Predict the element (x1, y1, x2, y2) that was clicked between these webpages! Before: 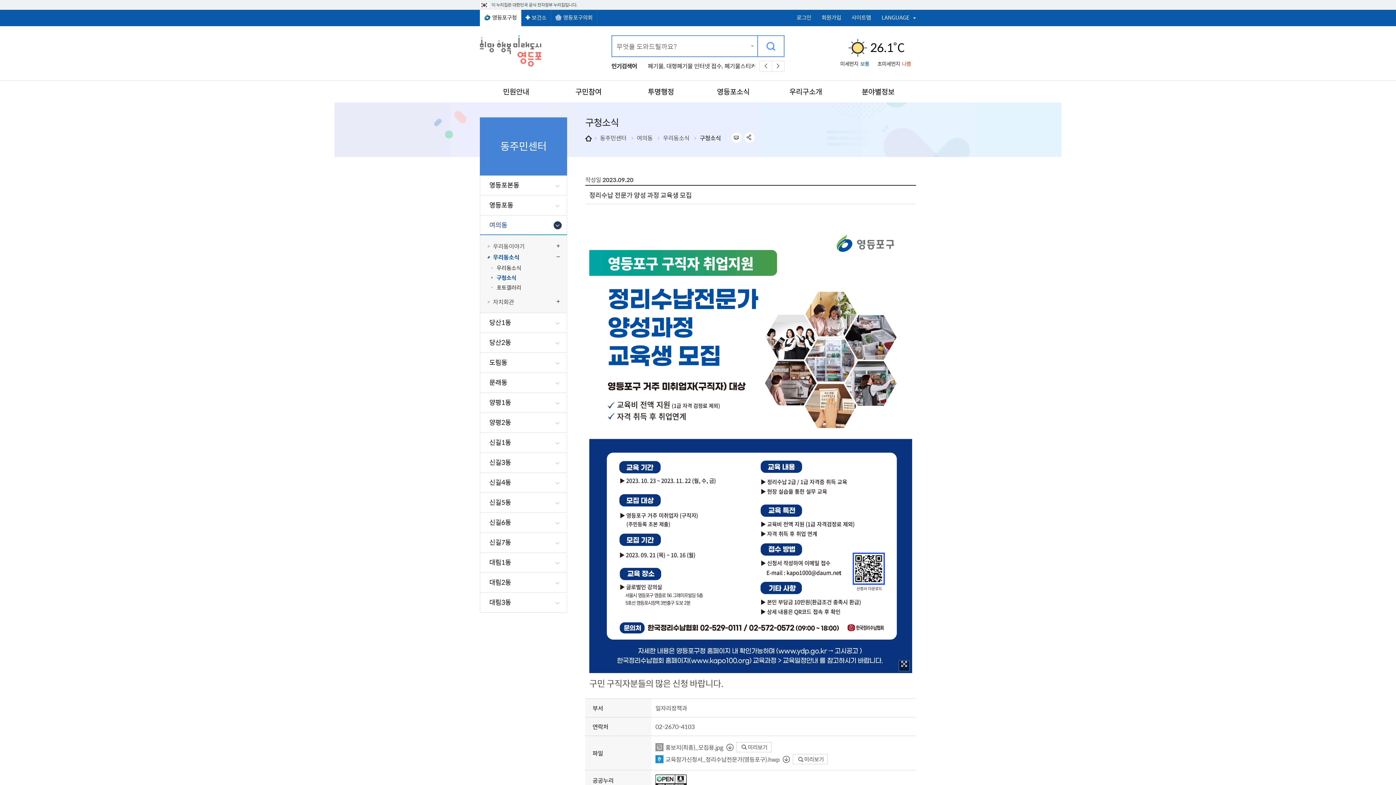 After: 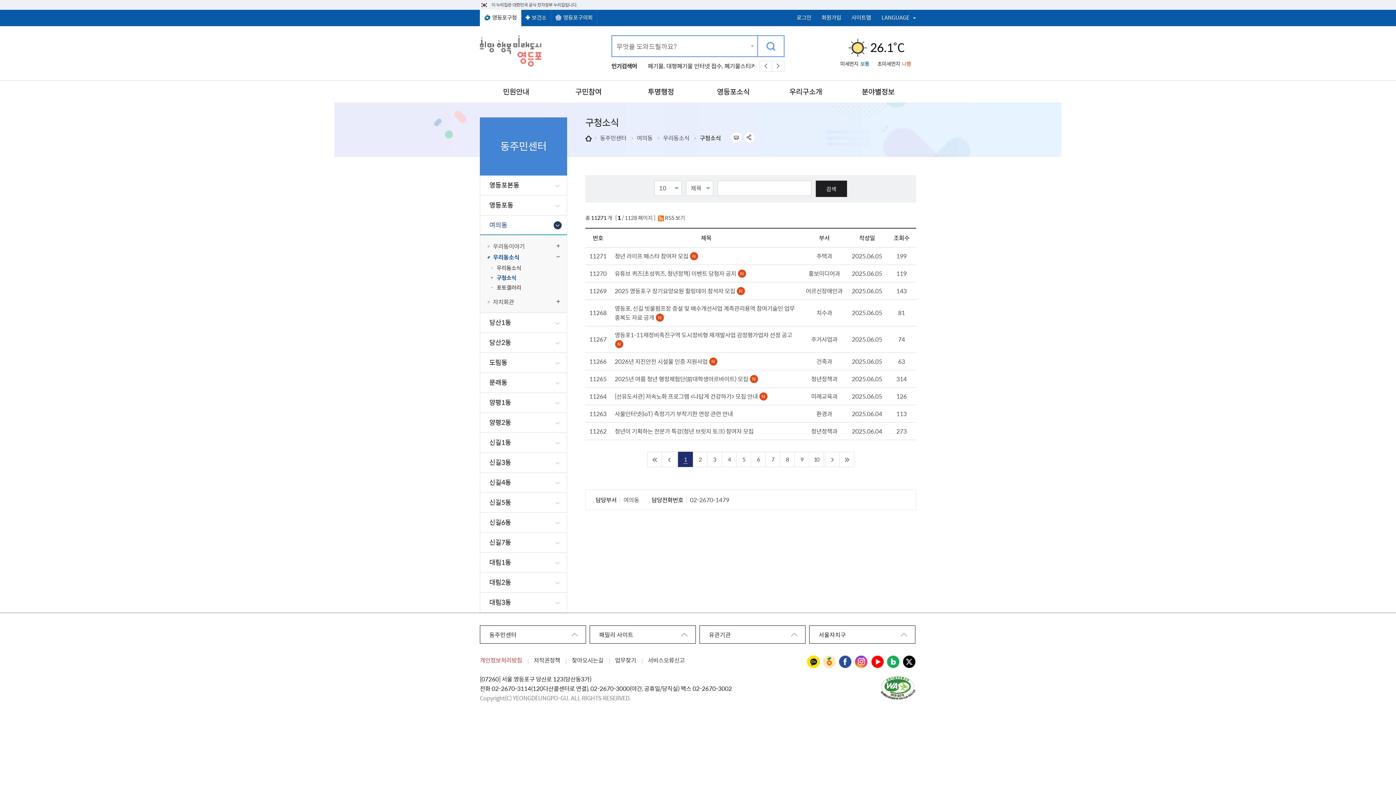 Action: label: 구청소식 bbox: (491, 274, 566, 281)